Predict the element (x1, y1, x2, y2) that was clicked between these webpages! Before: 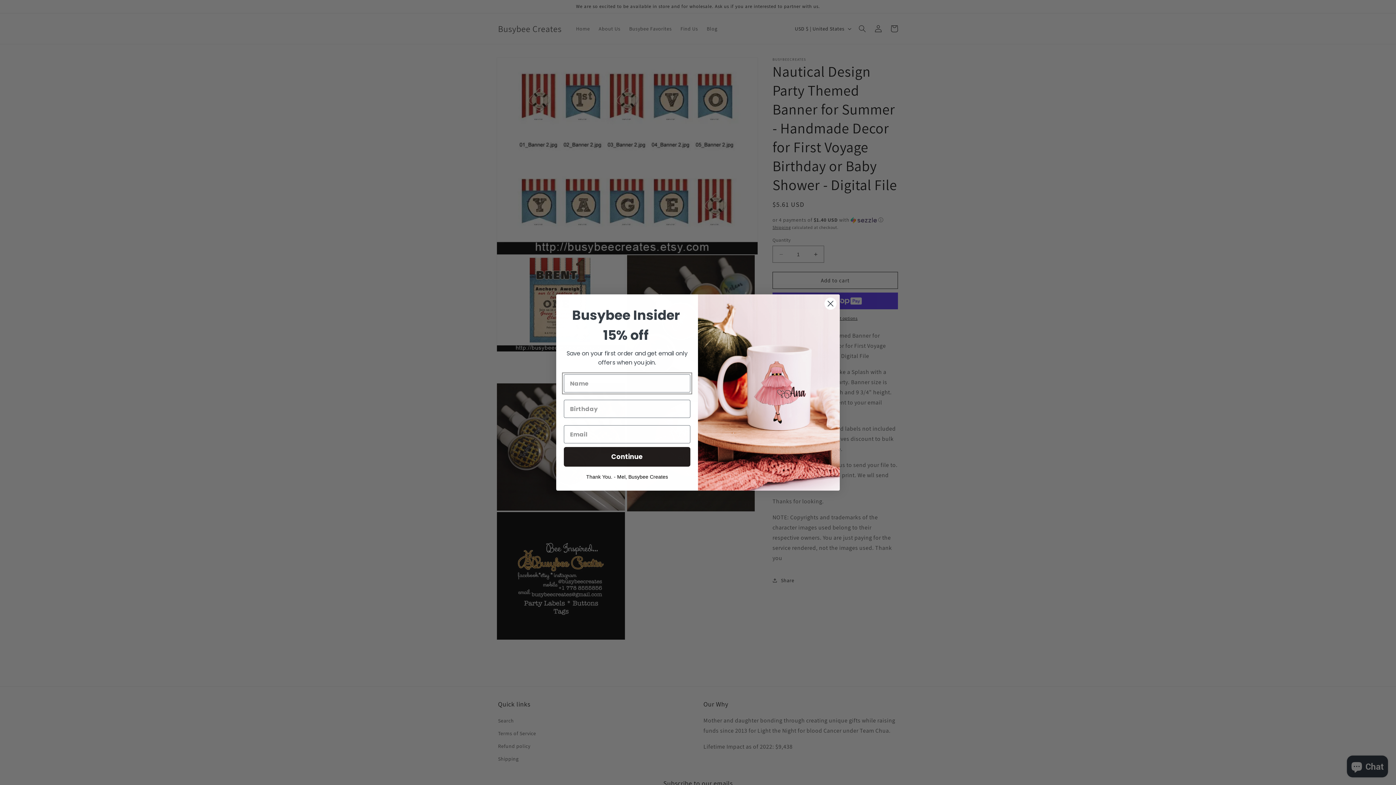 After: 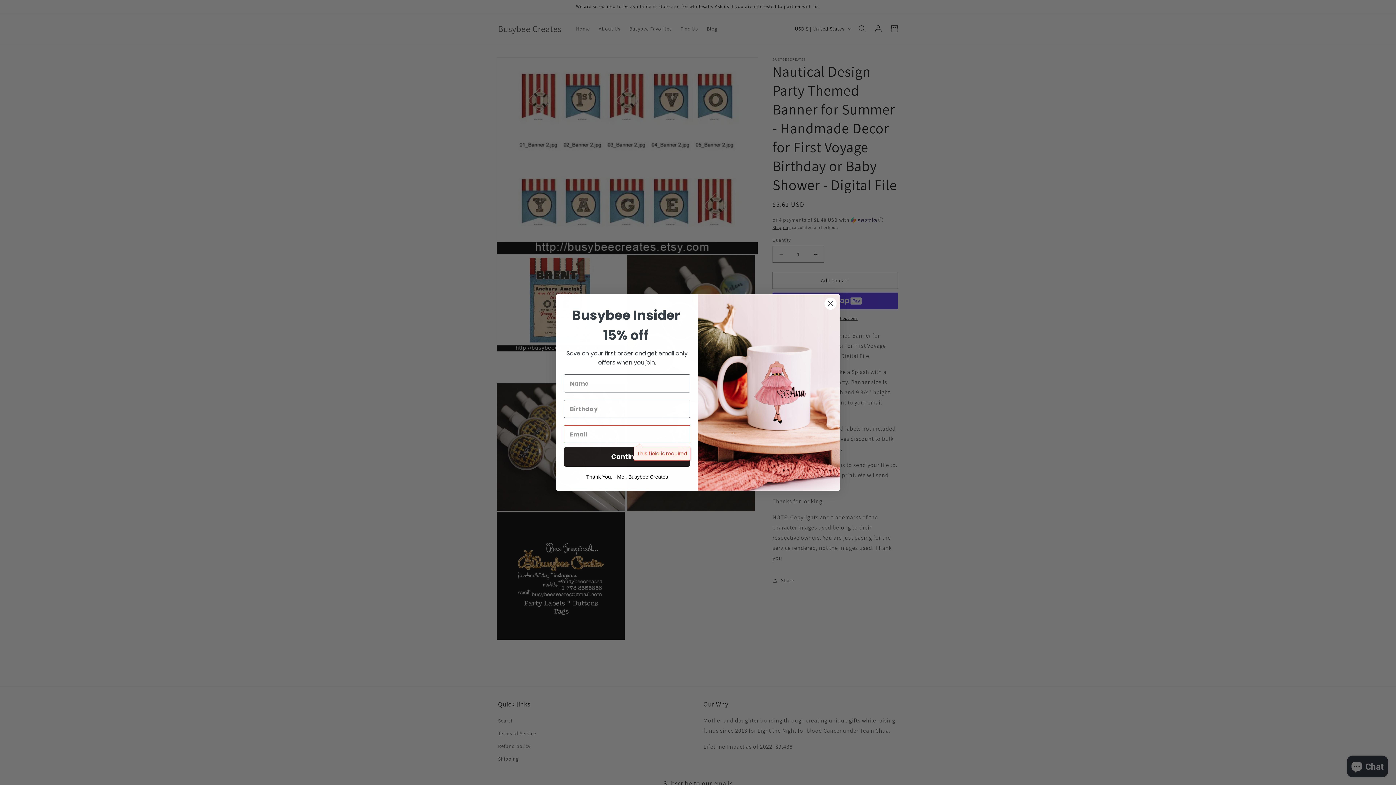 Action: label: Continue bbox: (564, 447, 690, 466)